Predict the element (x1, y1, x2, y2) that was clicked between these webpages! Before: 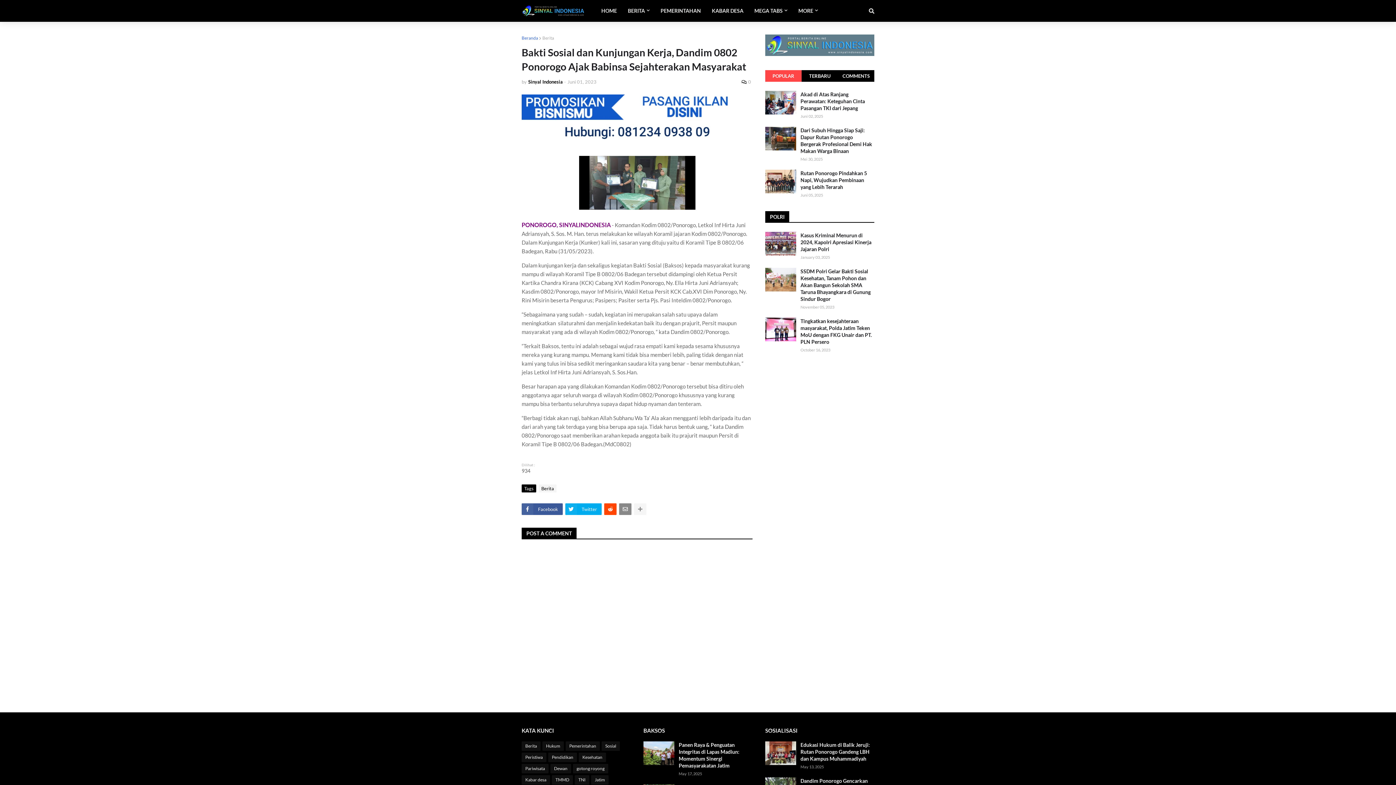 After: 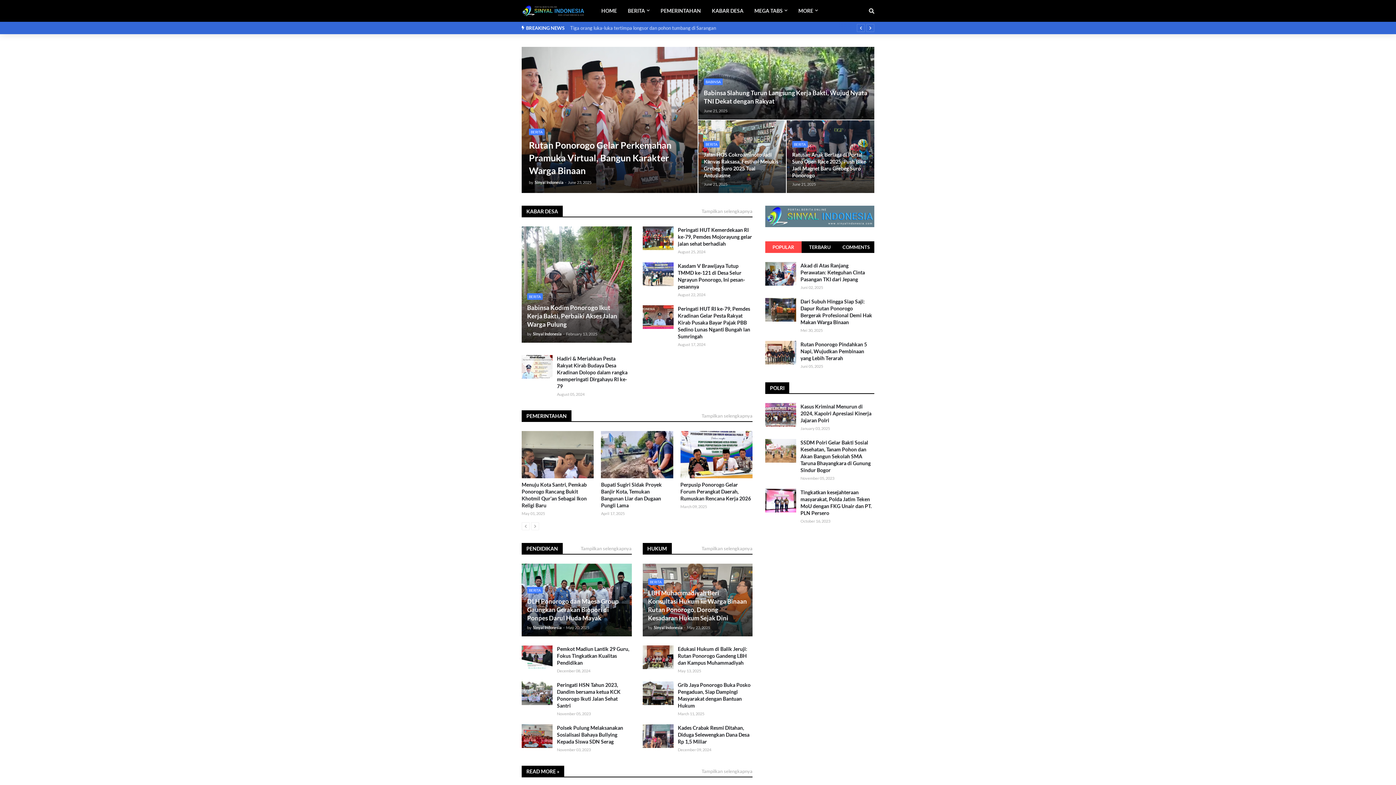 Action: bbox: (521, 34, 538, 41) label: Beranda